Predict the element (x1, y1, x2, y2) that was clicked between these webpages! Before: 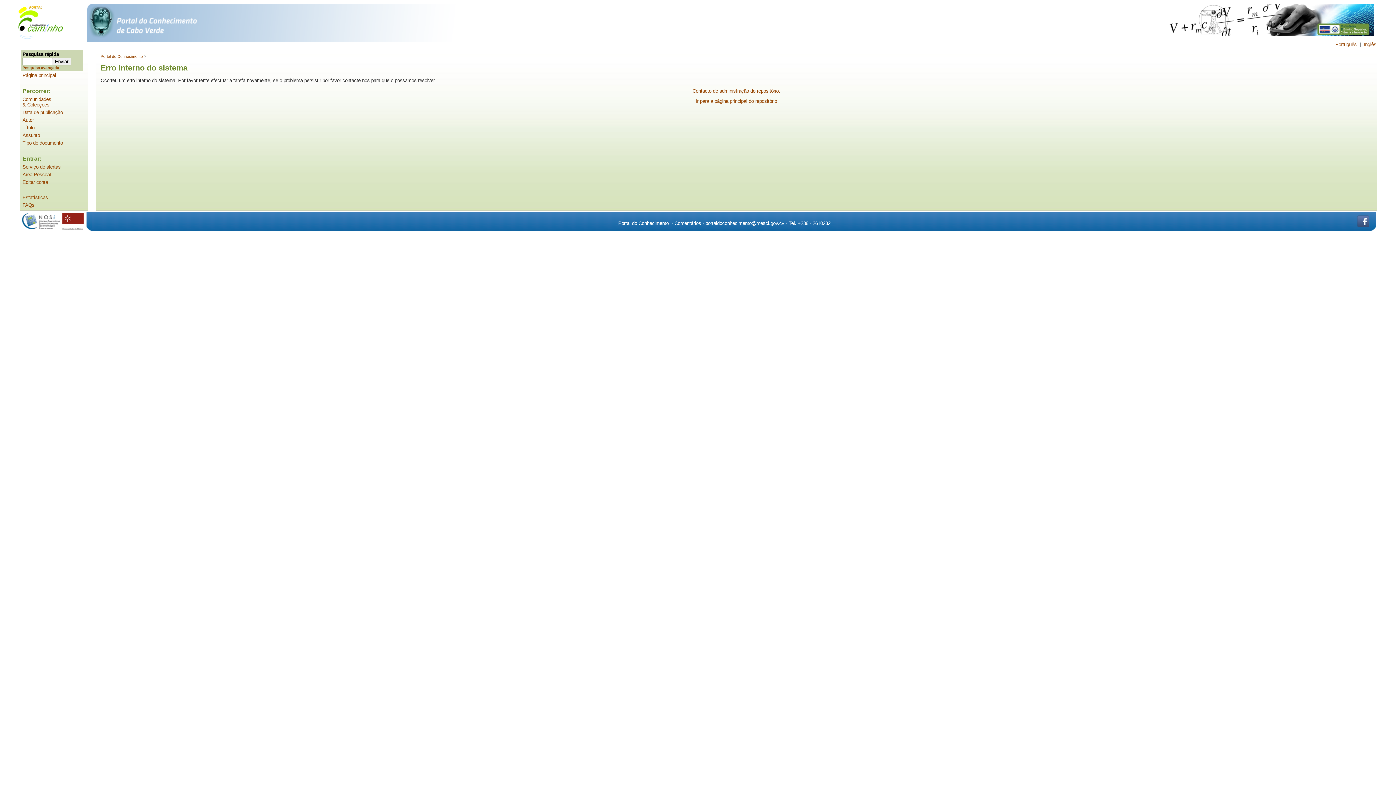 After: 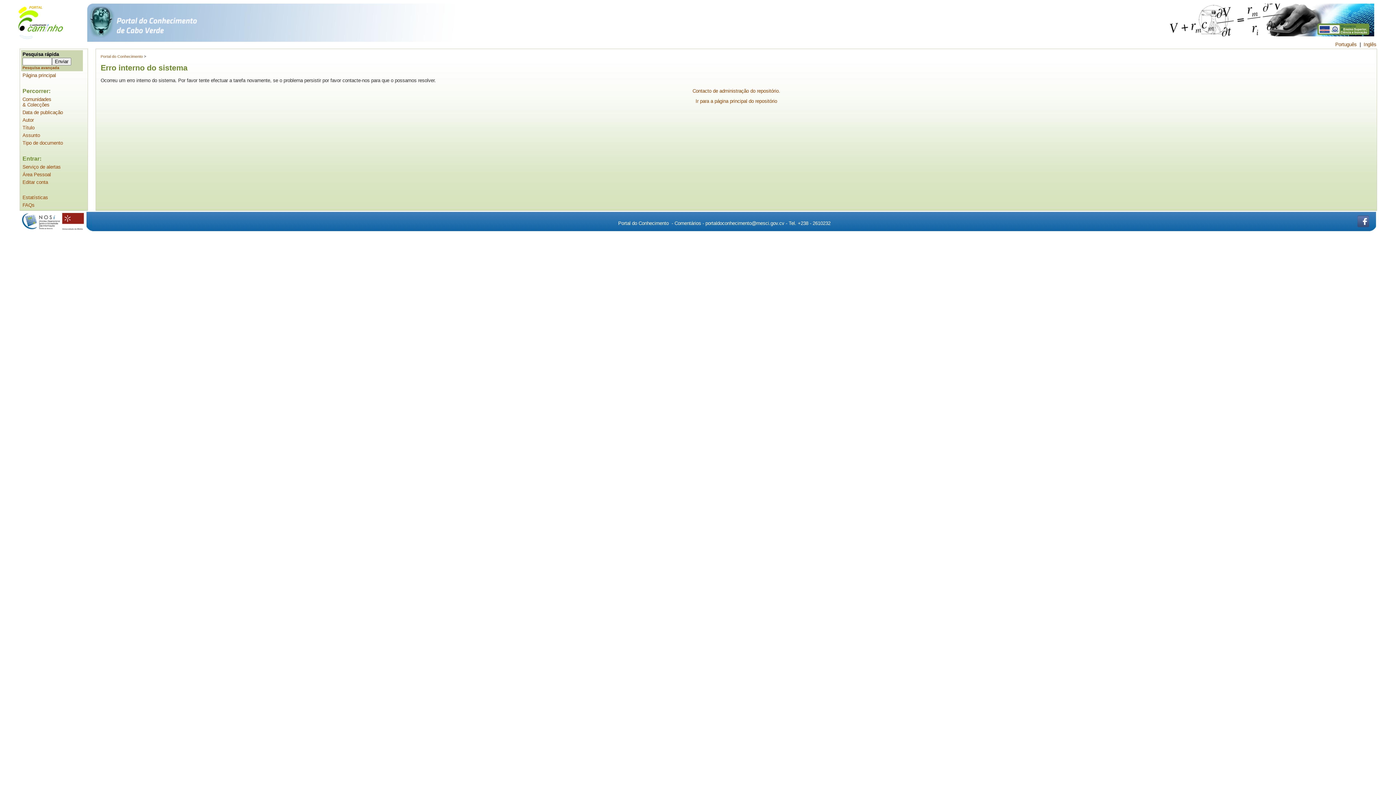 Action: label: Português bbox: (1334, 41, 1357, 48)